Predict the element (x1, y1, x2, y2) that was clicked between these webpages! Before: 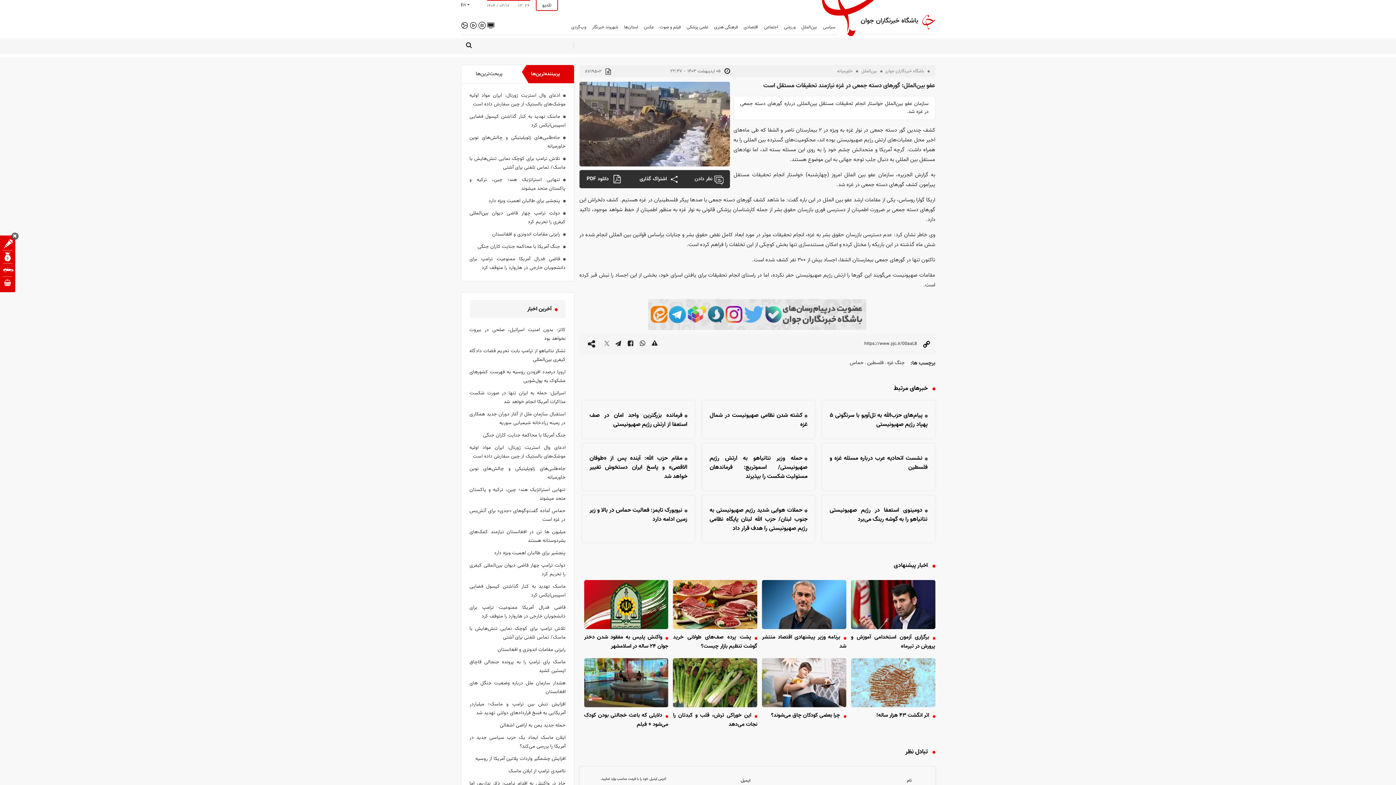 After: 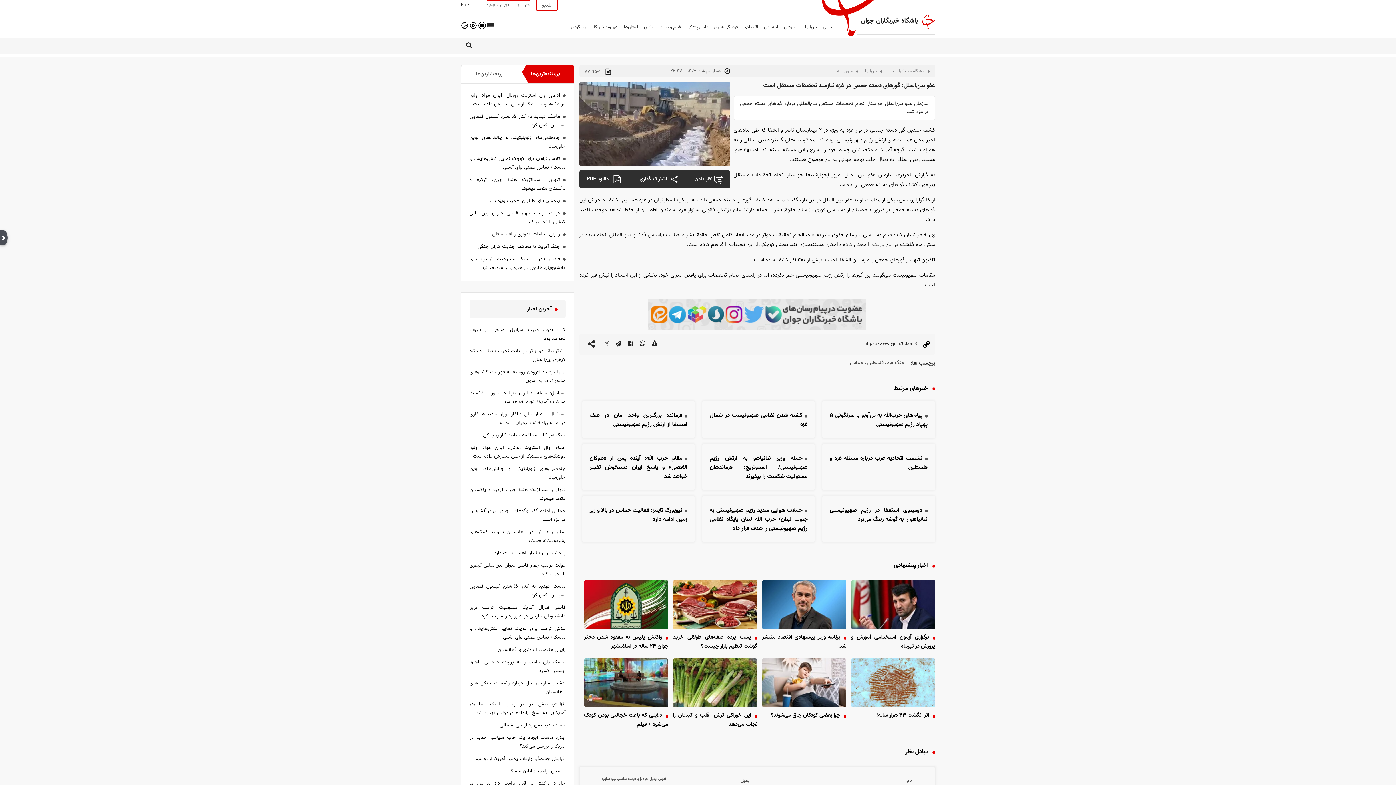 Action: bbox: (11, 232, 18, 240)